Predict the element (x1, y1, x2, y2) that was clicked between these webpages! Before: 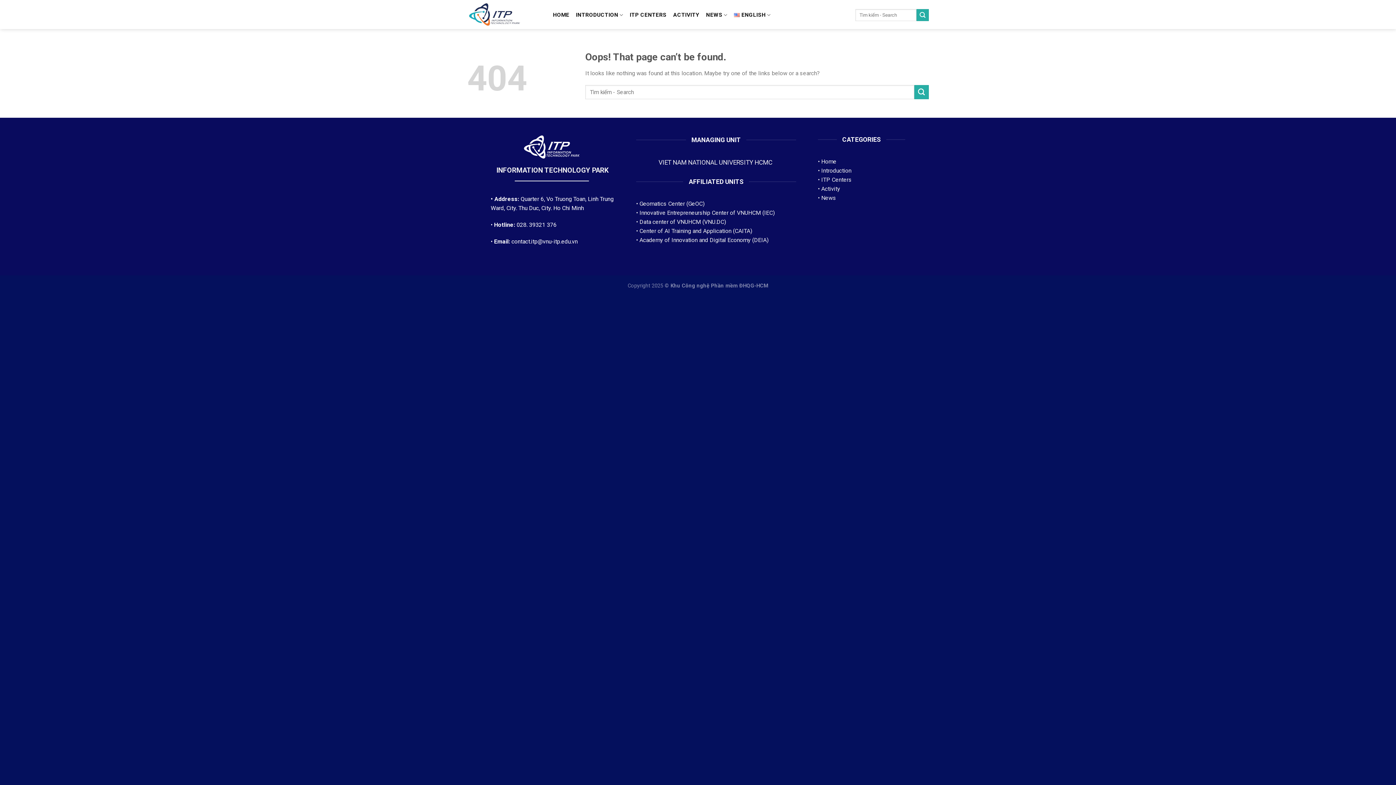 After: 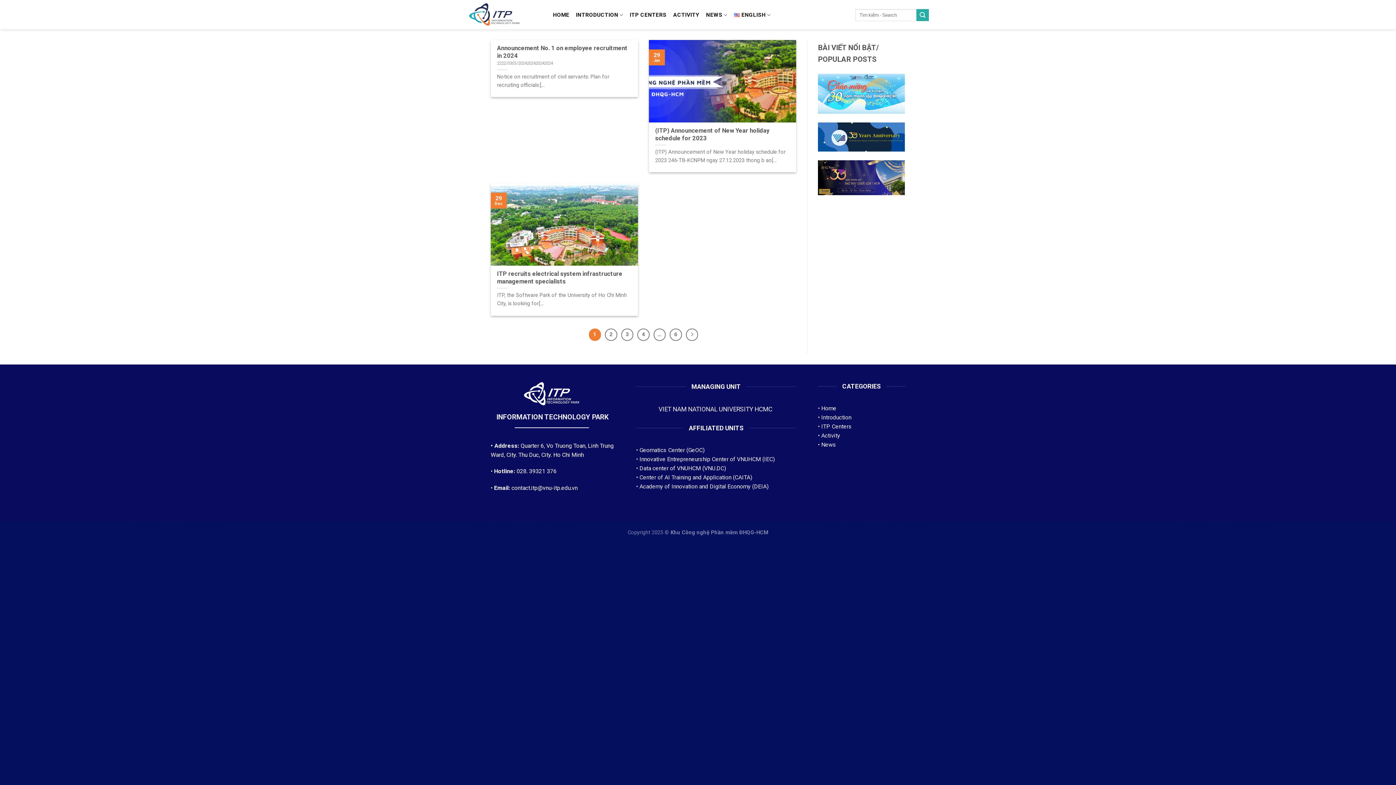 Action: label: Submit bbox: (914, 85, 929, 99)